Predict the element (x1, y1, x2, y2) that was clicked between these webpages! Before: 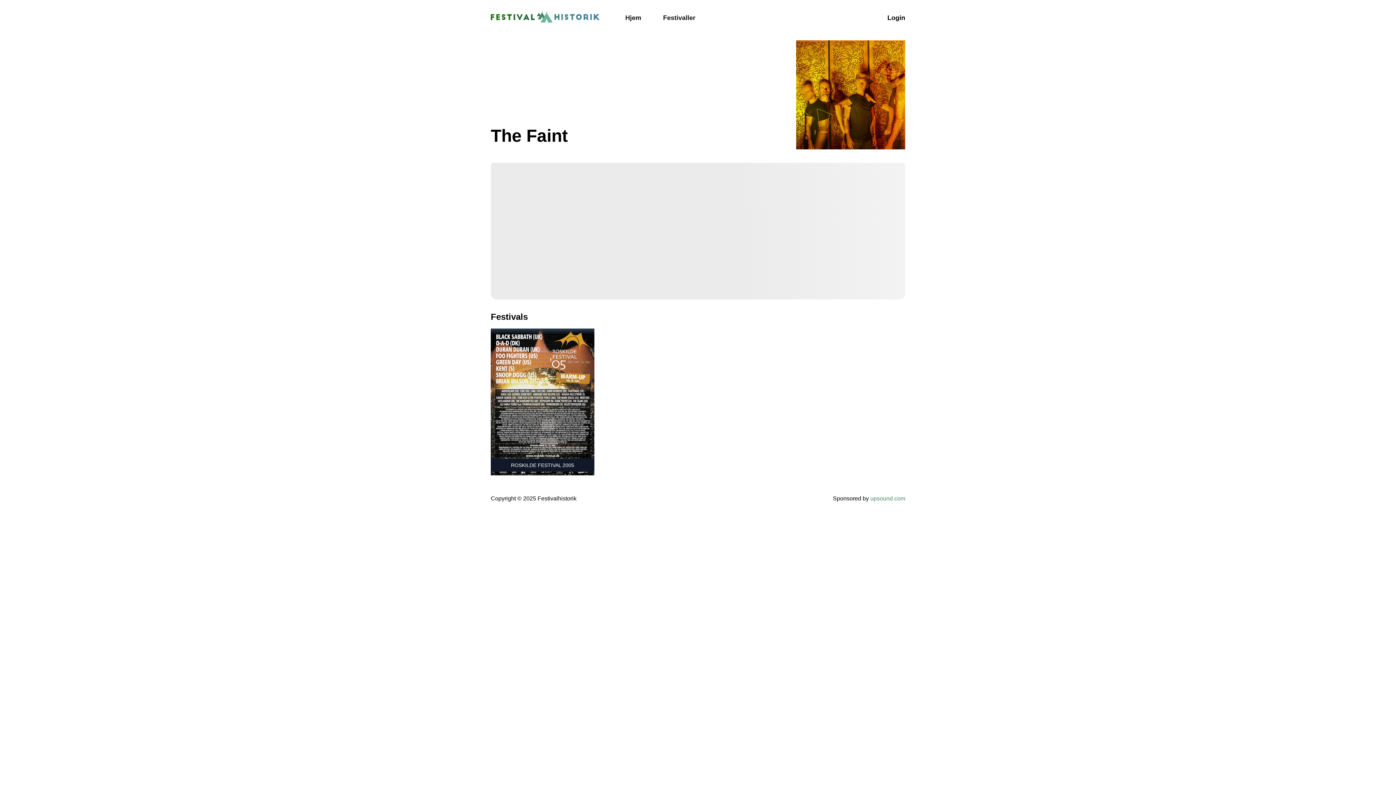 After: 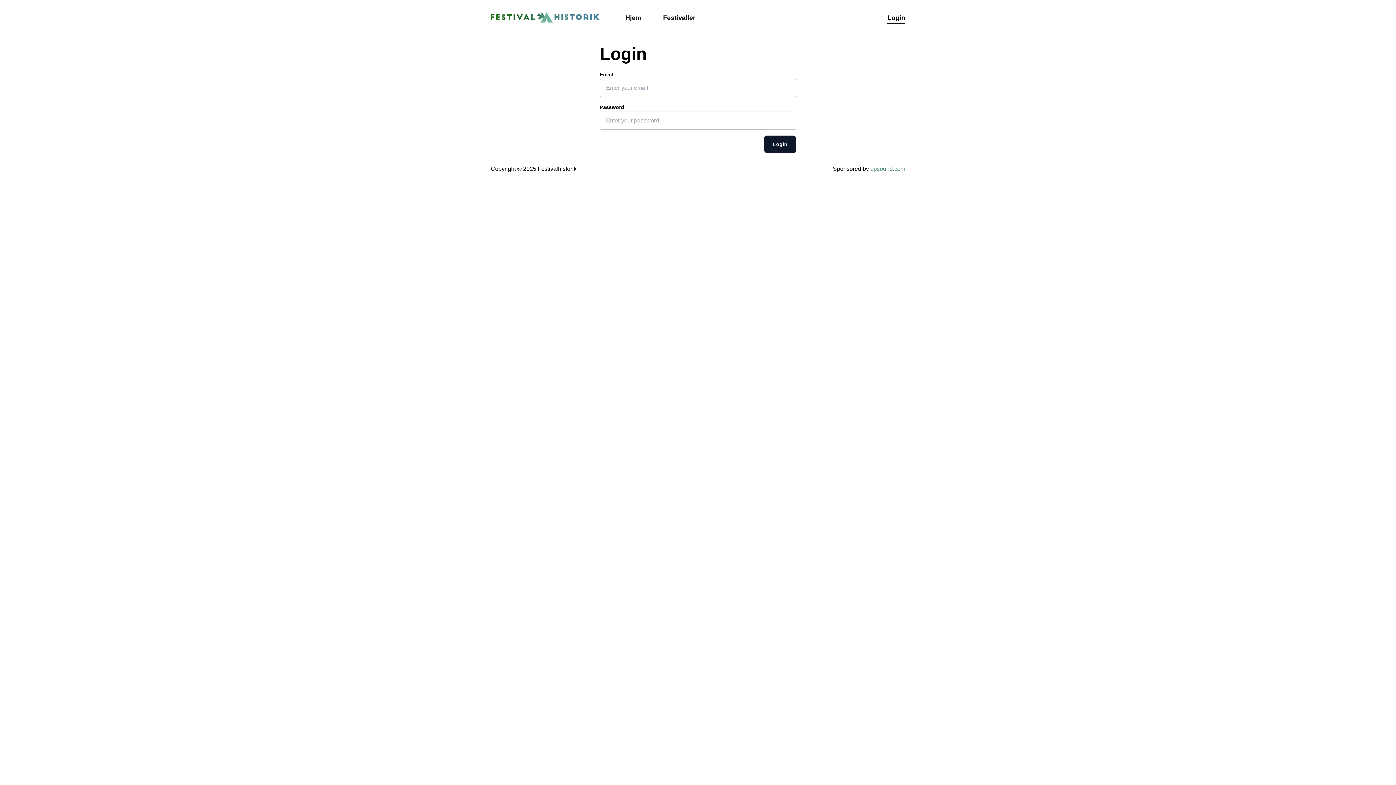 Action: bbox: (887, 13, 905, 23) label: Login